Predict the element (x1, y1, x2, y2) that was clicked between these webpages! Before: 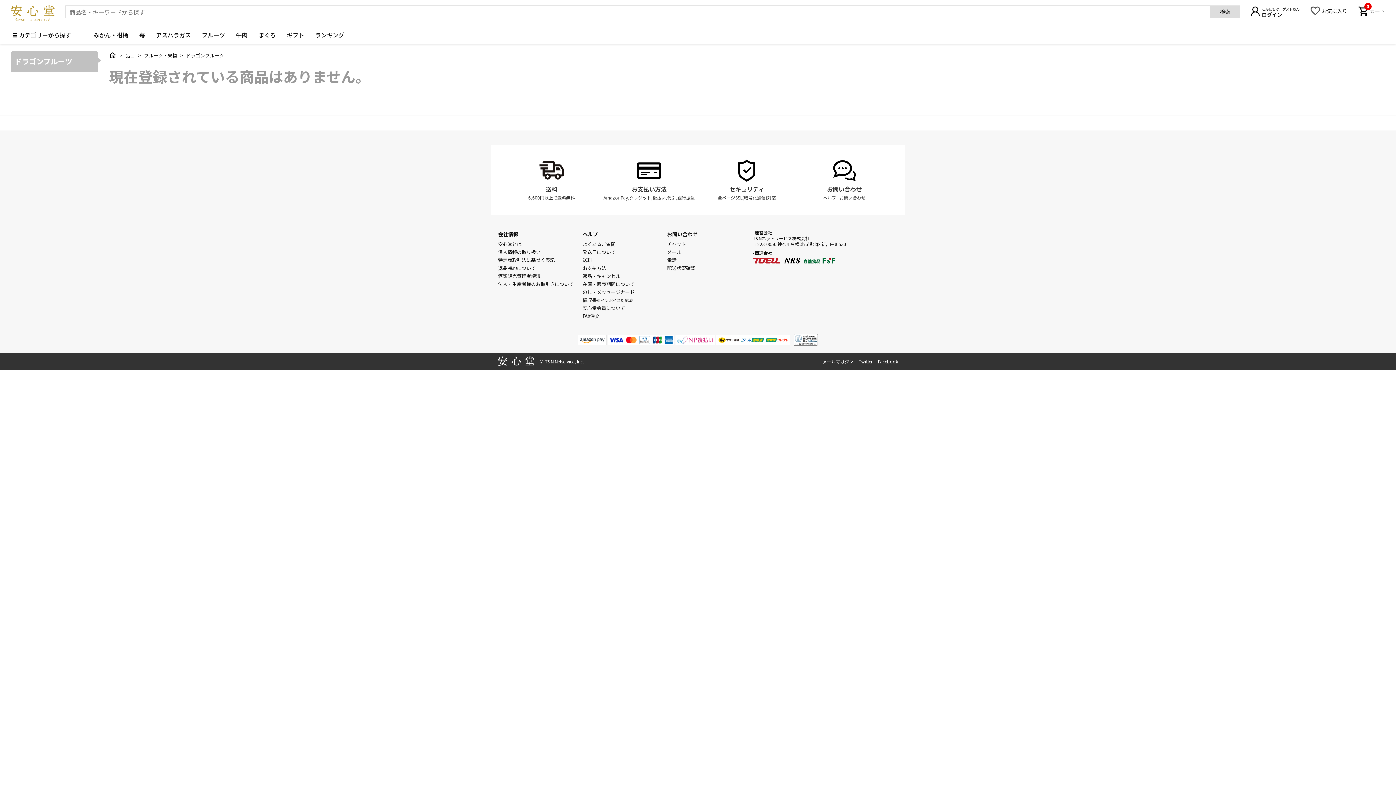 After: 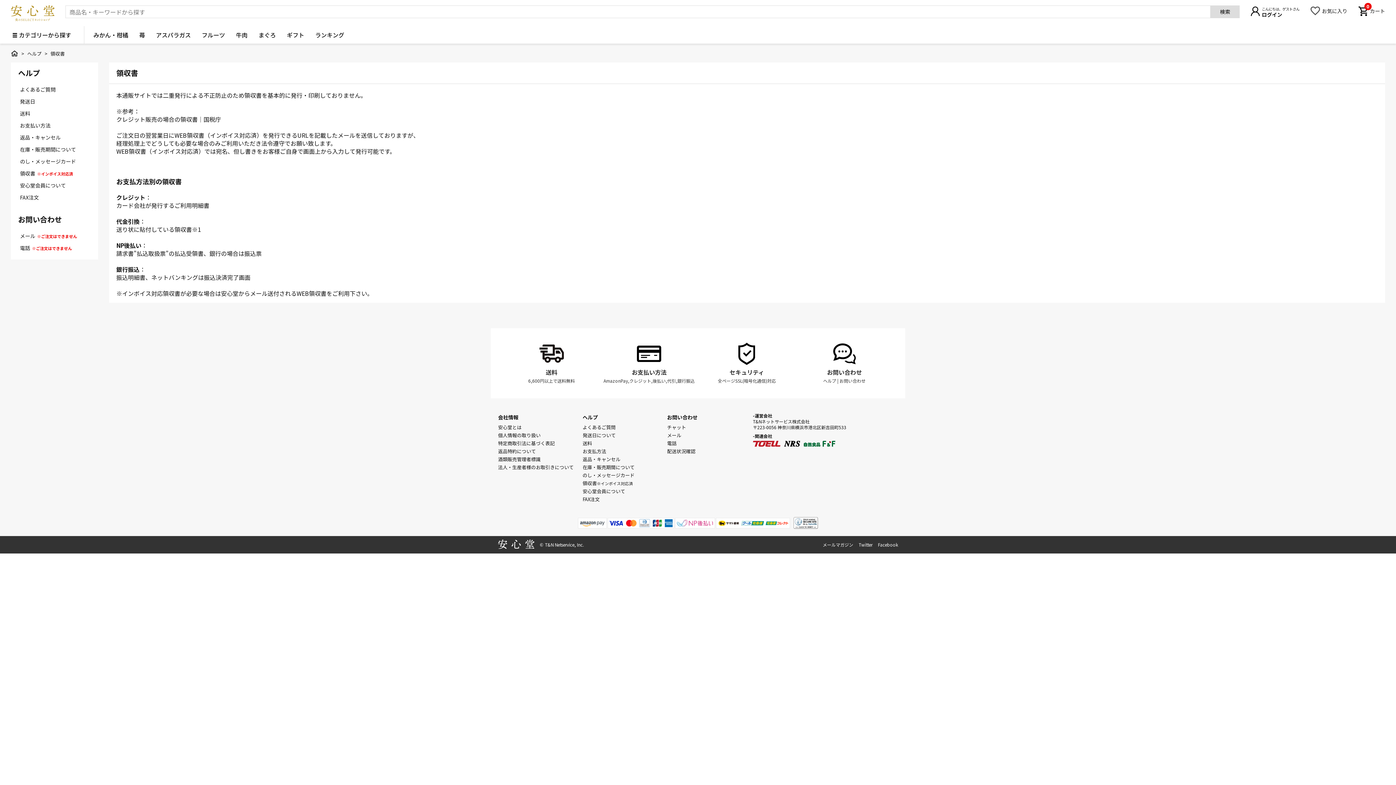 Action: bbox: (582, 296, 632, 303) label: 領収書※インボイス対応済